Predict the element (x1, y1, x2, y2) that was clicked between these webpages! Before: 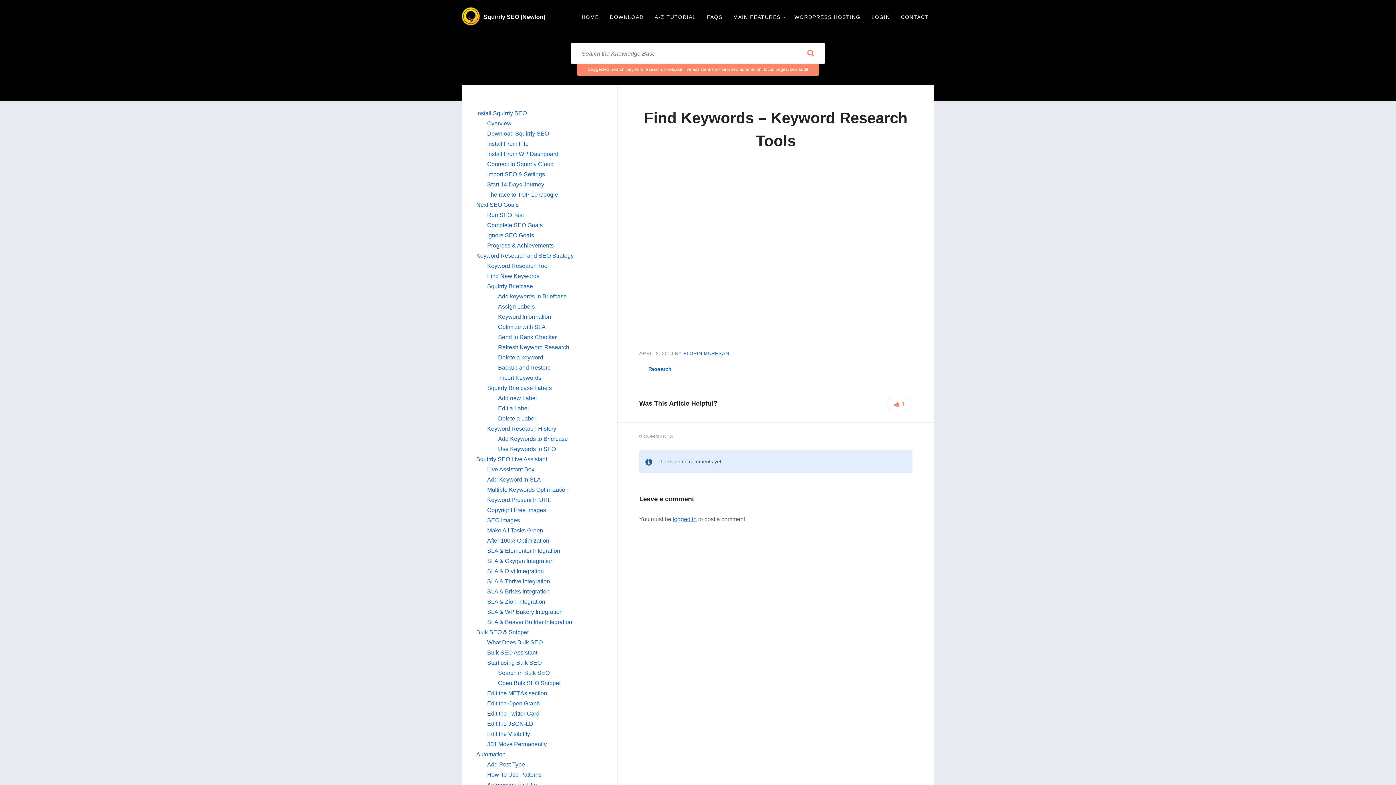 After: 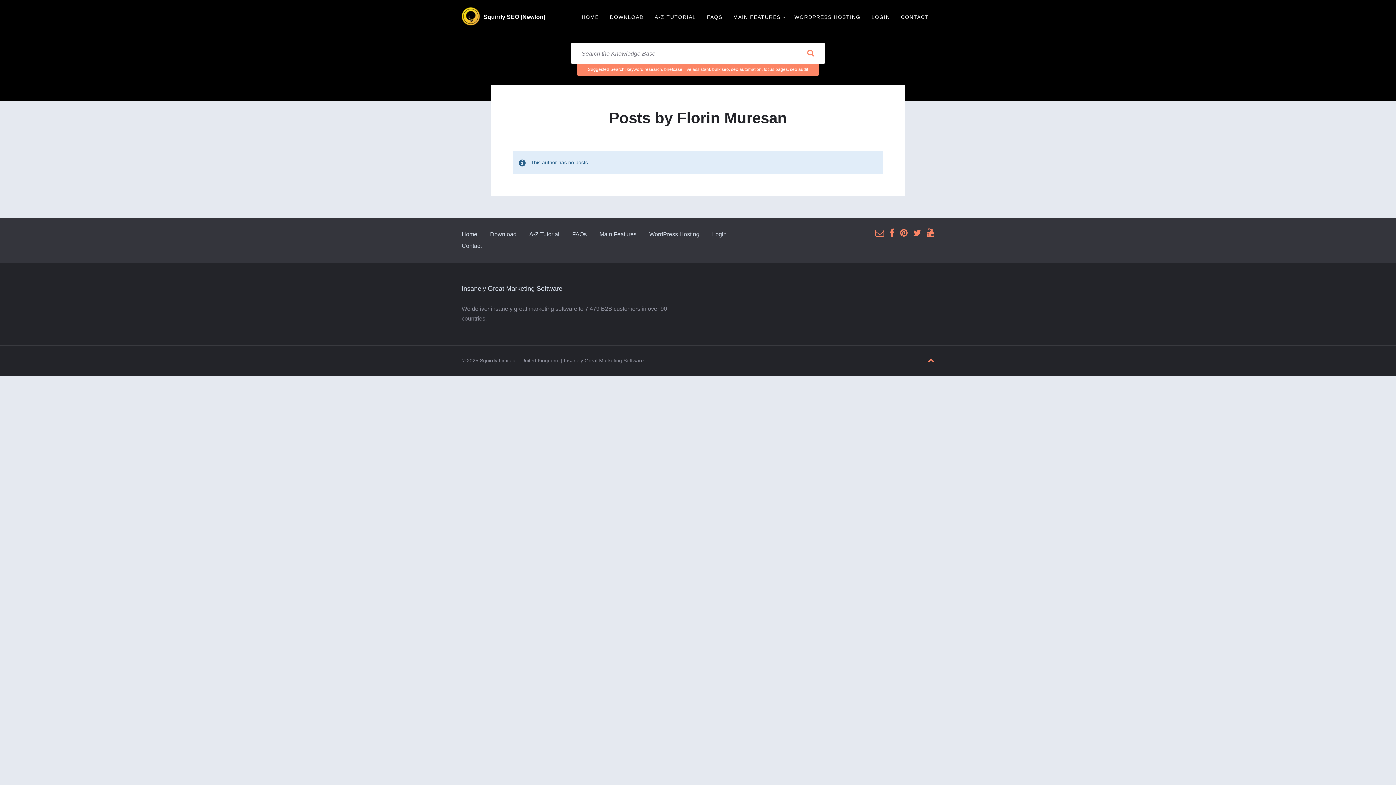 Action: bbox: (683, 350, 729, 356) label: FLORIN MURESAN